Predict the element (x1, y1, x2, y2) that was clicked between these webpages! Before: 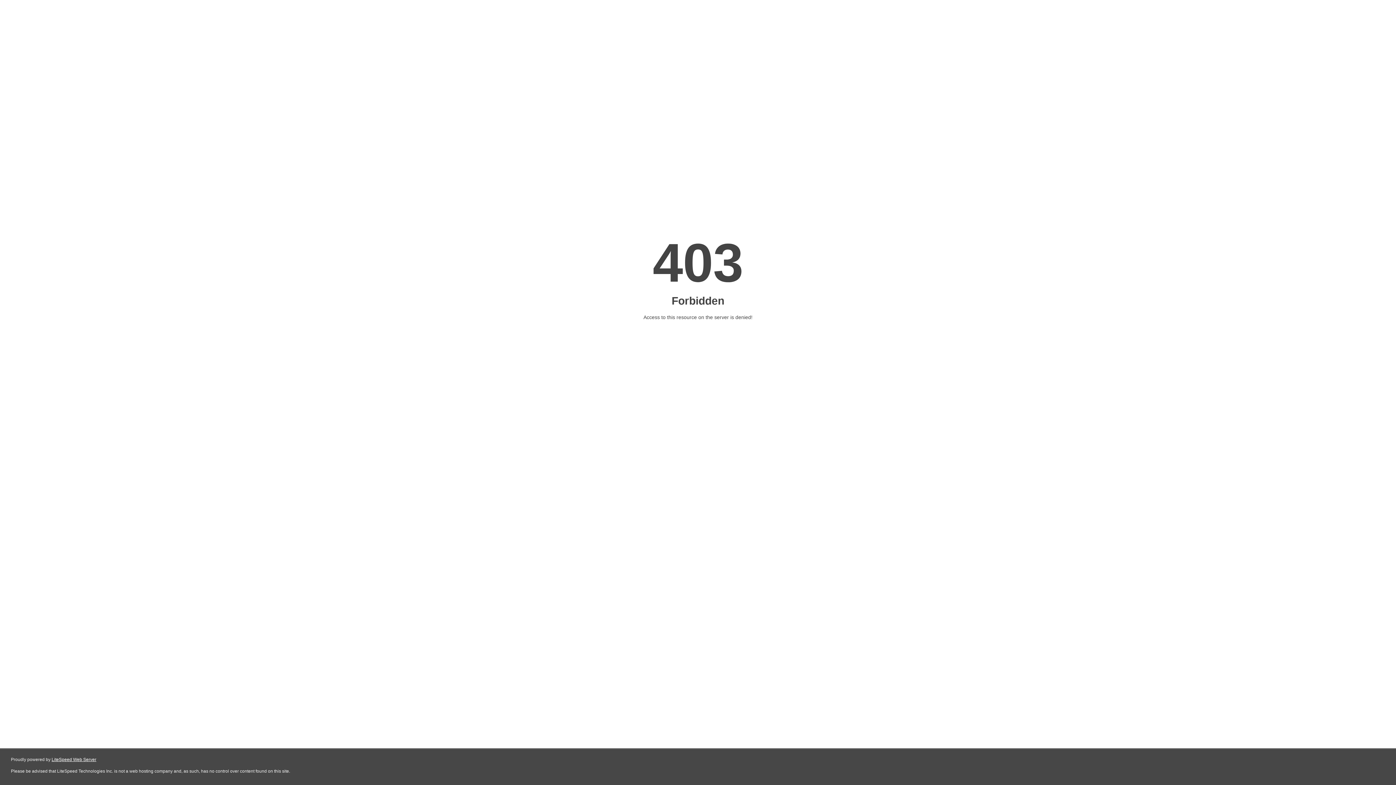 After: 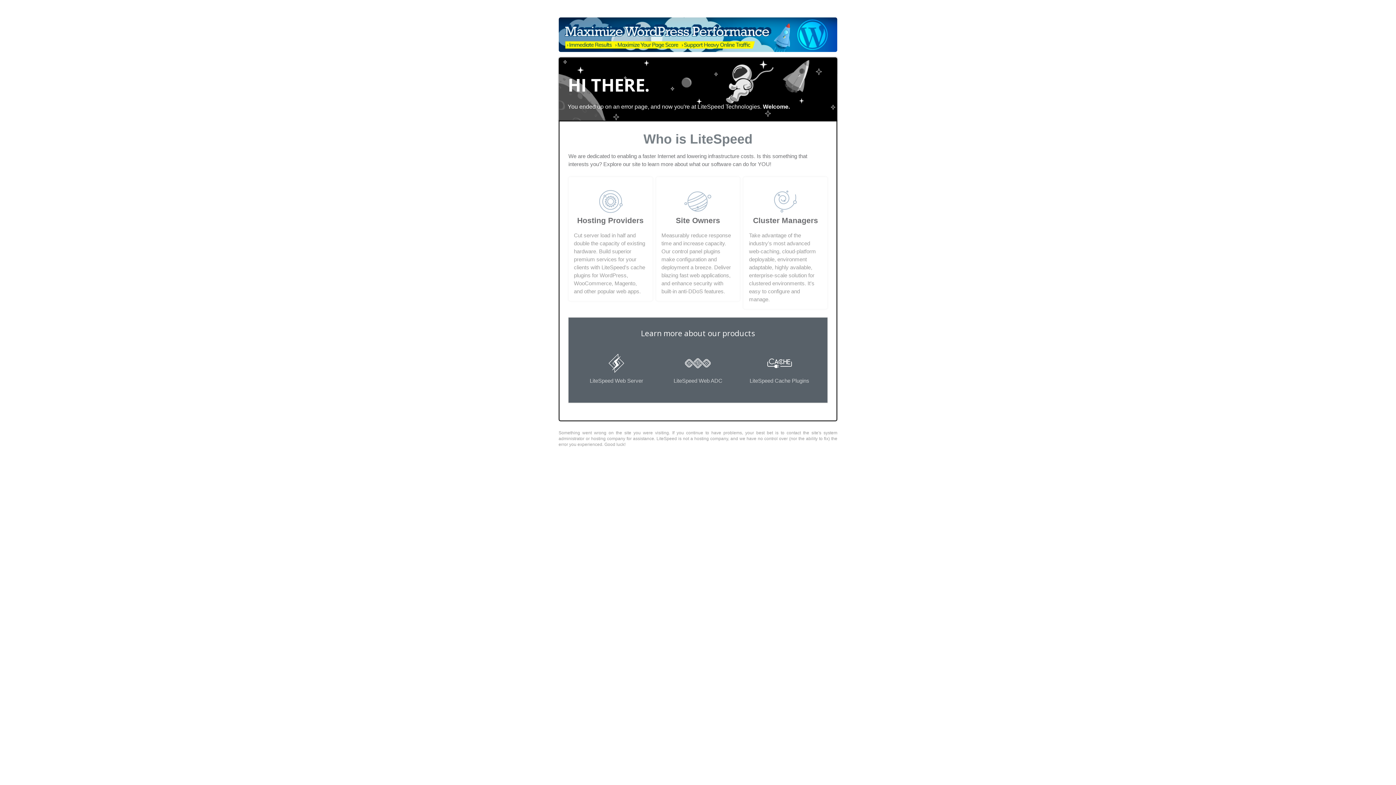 Action: label: LiteSpeed Web Server bbox: (51, 757, 96, 762)